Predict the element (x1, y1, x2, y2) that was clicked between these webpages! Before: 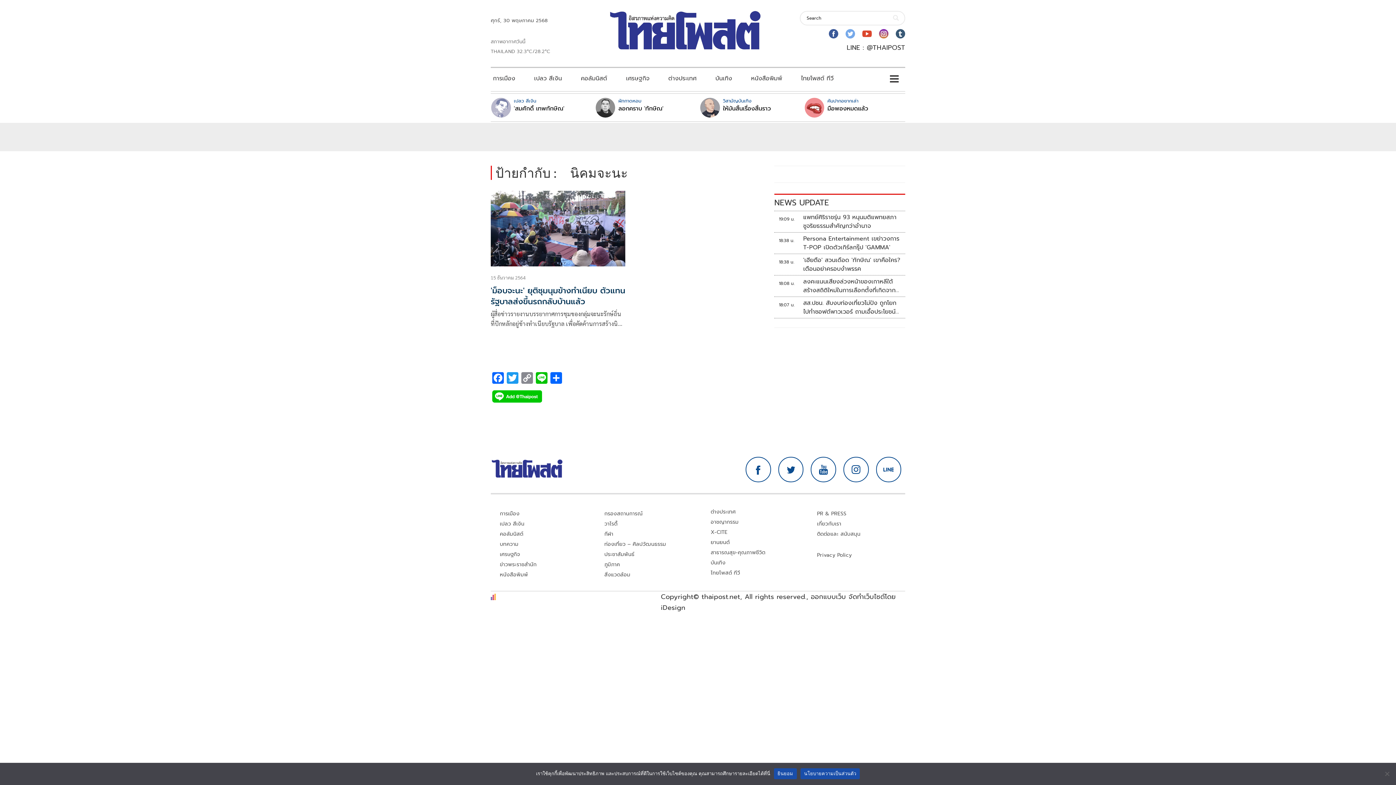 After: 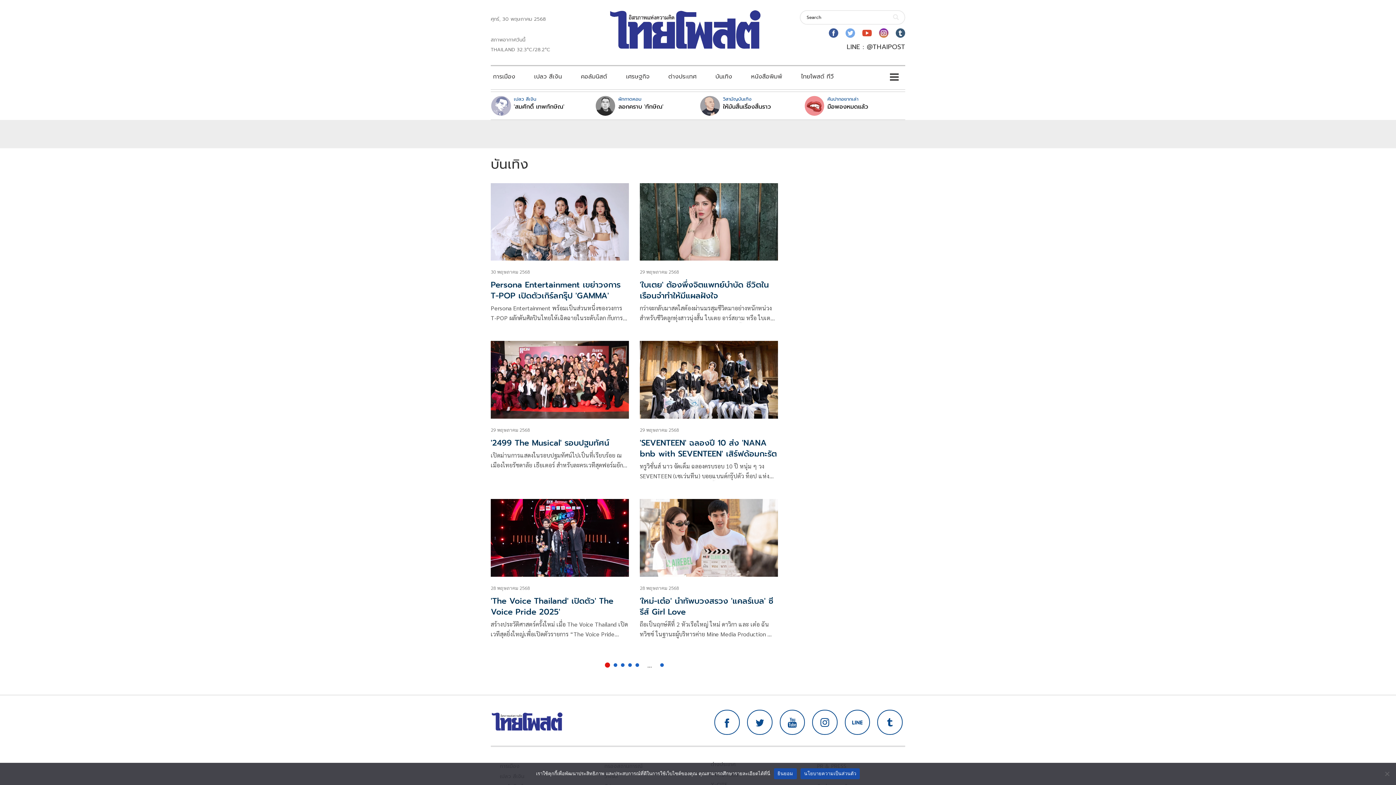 Action: bbox: (706, 69, 741, 87) label: บันเทิง